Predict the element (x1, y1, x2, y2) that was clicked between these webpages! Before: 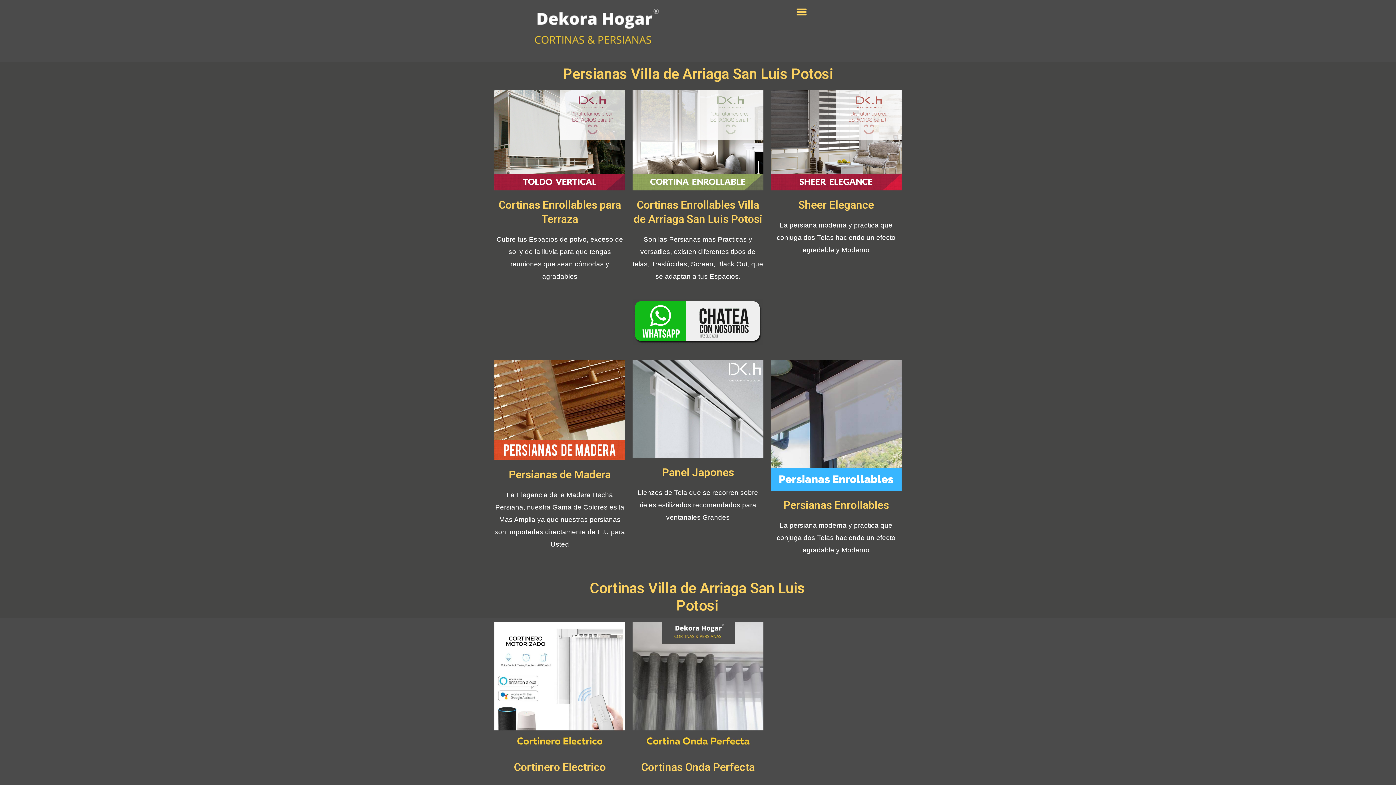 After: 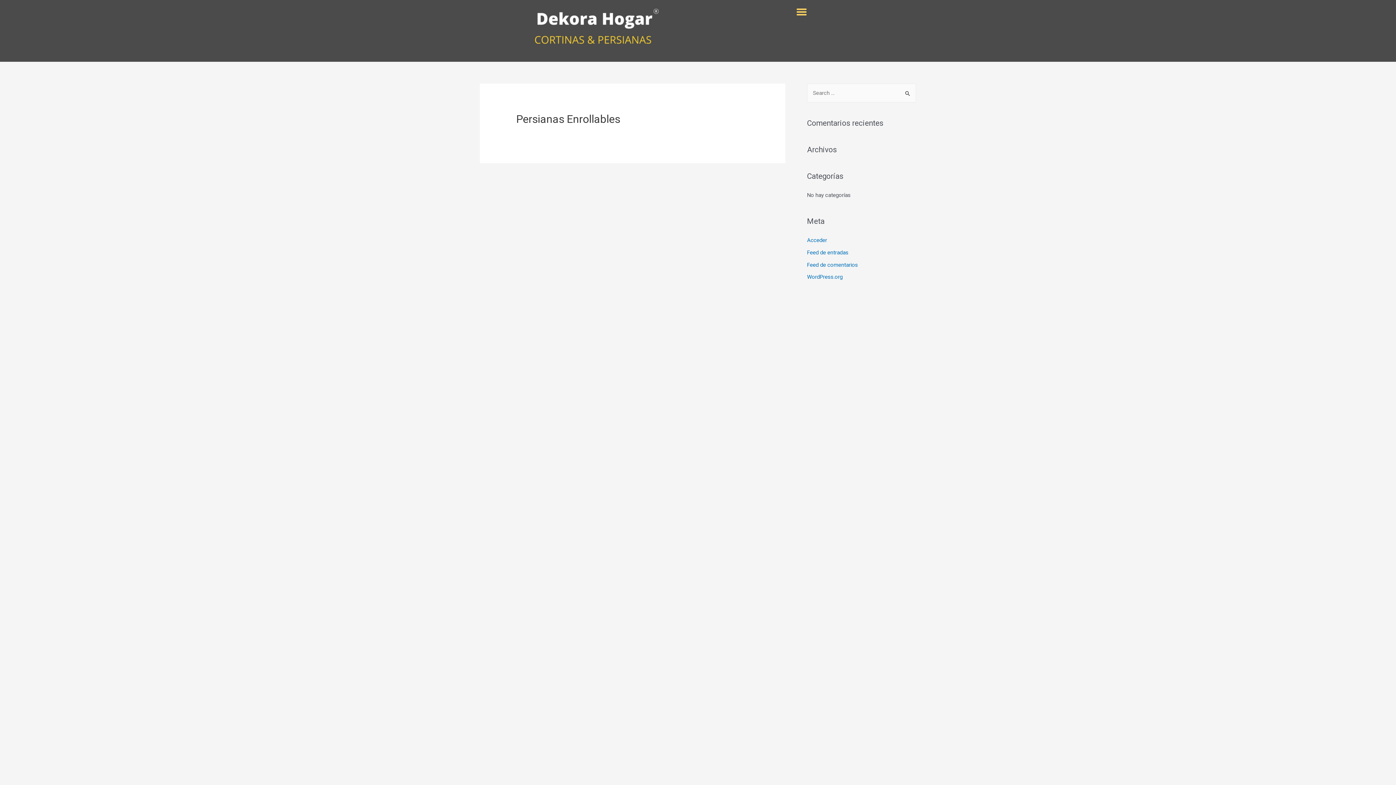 Action: bbox: (770, 359, 901, 490)